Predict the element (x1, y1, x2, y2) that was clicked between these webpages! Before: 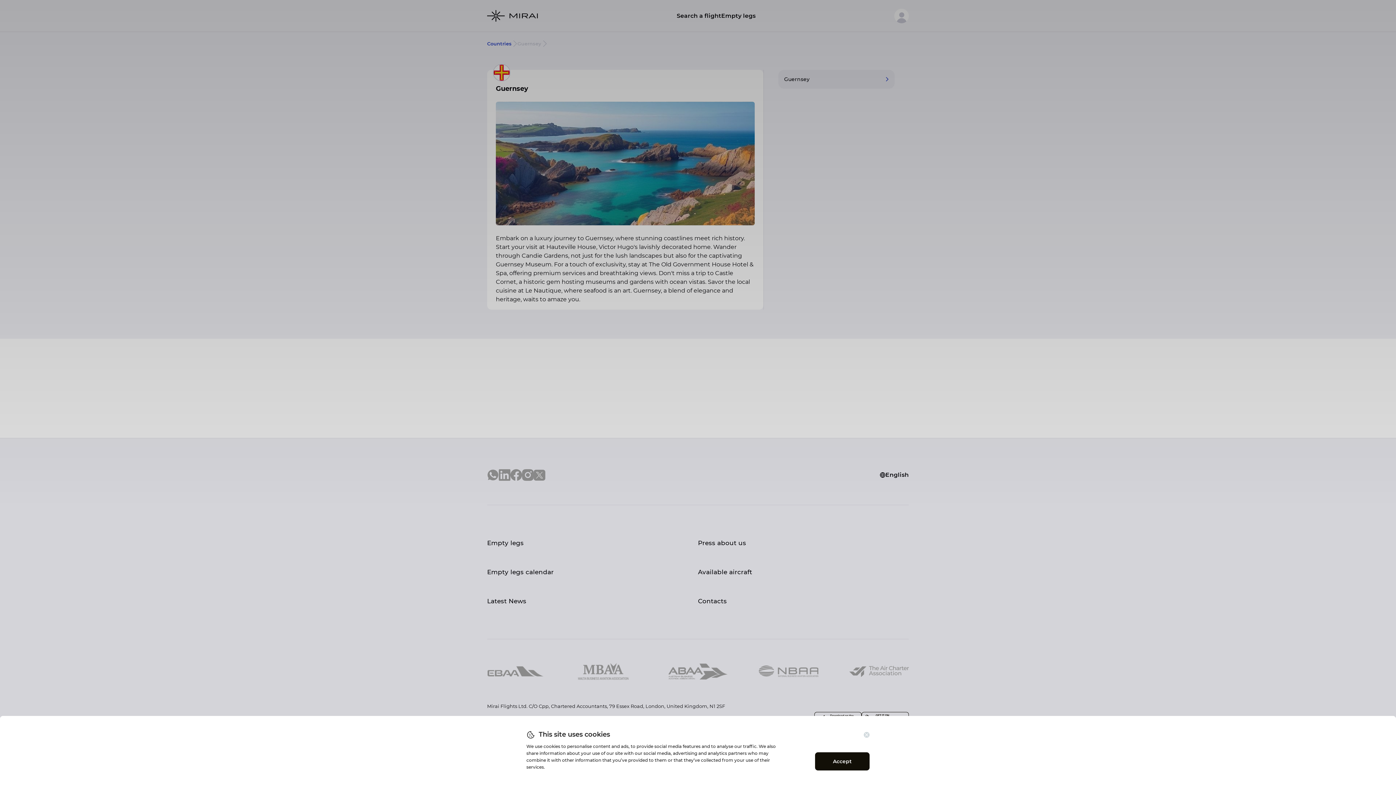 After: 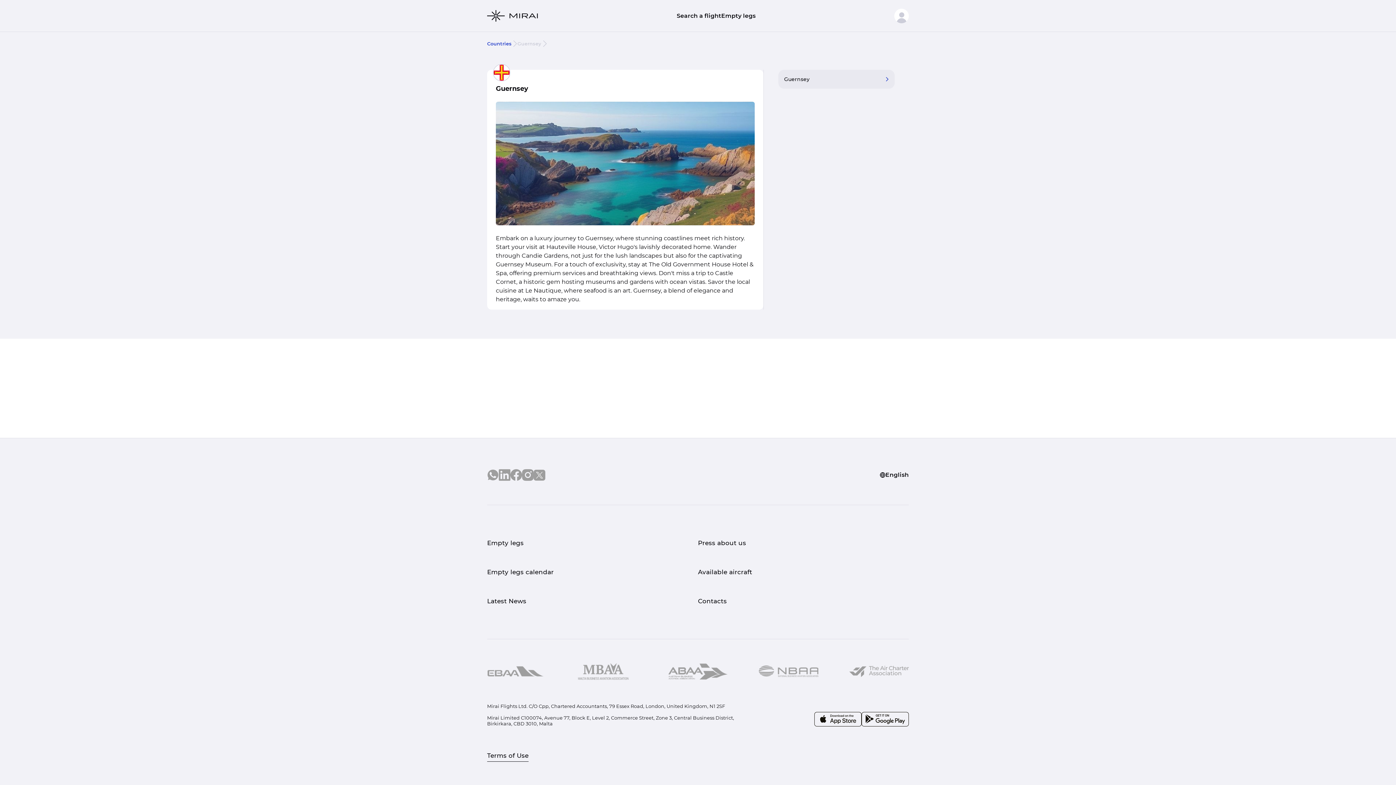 Action: label: Accept bbox: (815, 752, 869, 770)